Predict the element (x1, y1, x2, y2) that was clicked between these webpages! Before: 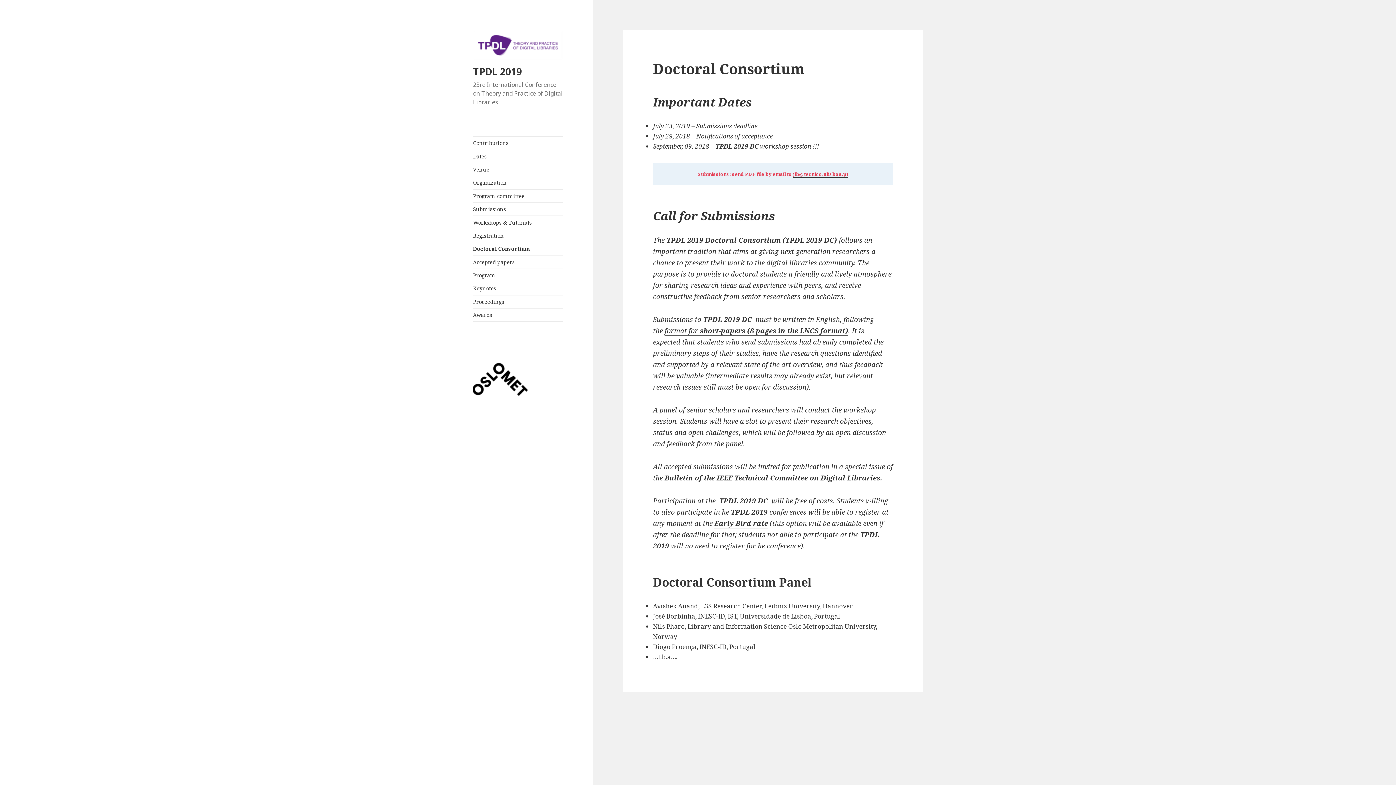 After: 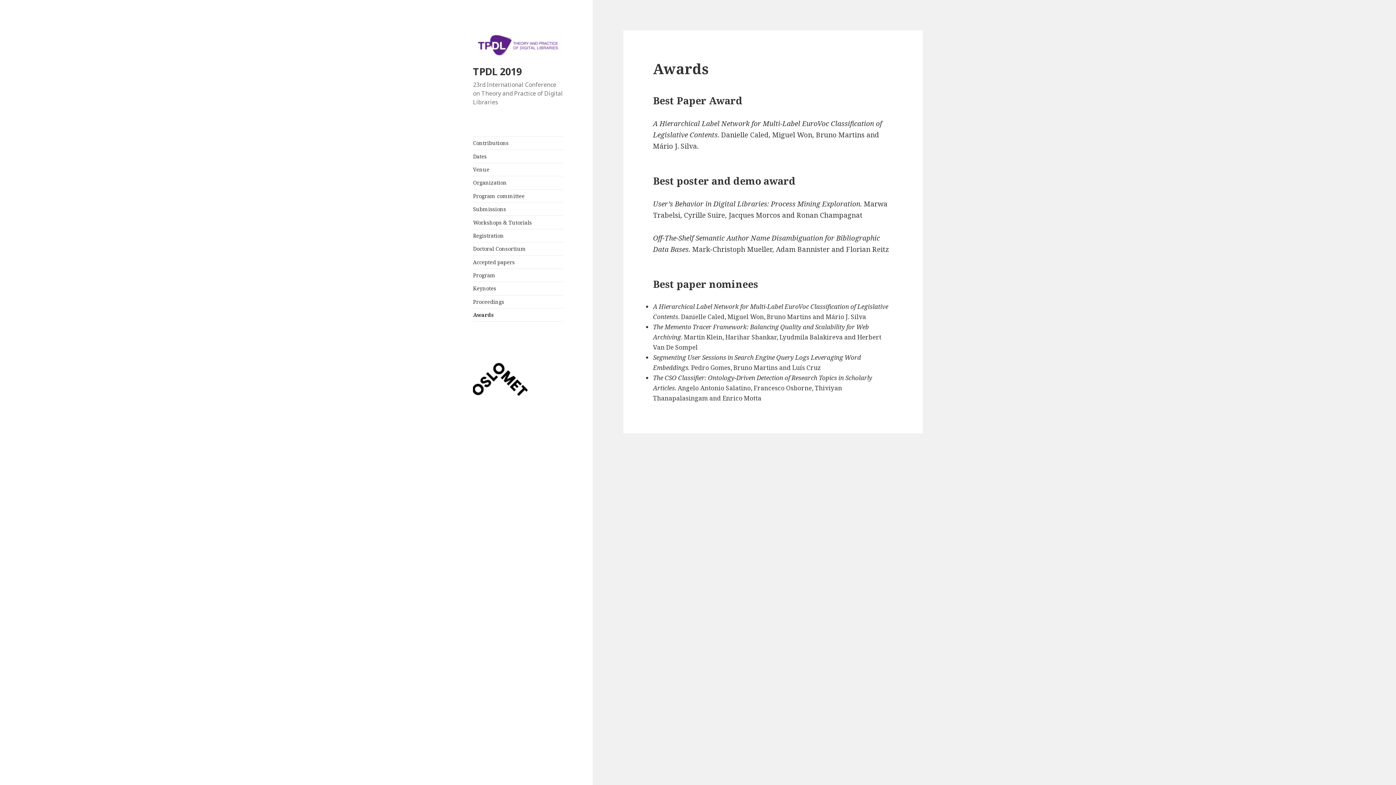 Action: bbox: (473, 308, 563, 321) label: Awards